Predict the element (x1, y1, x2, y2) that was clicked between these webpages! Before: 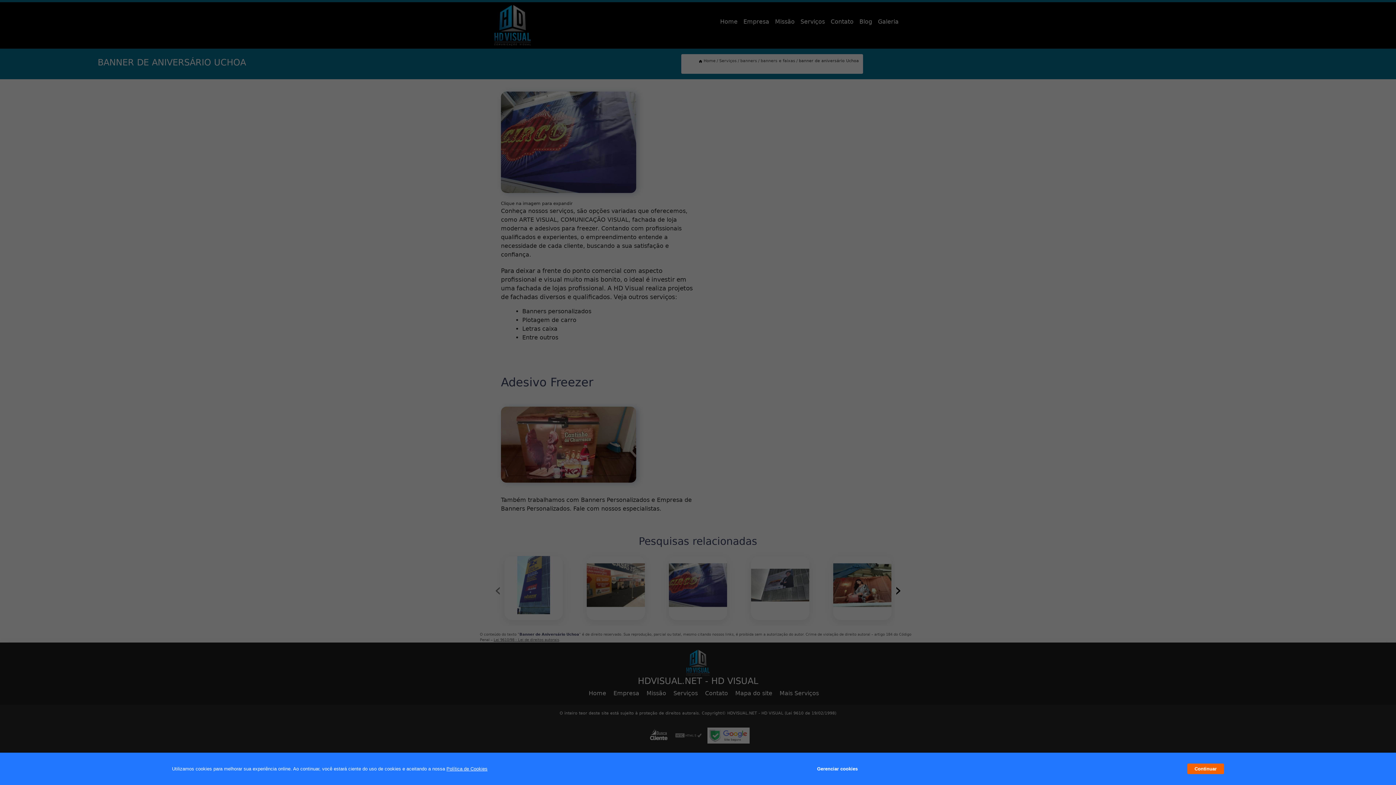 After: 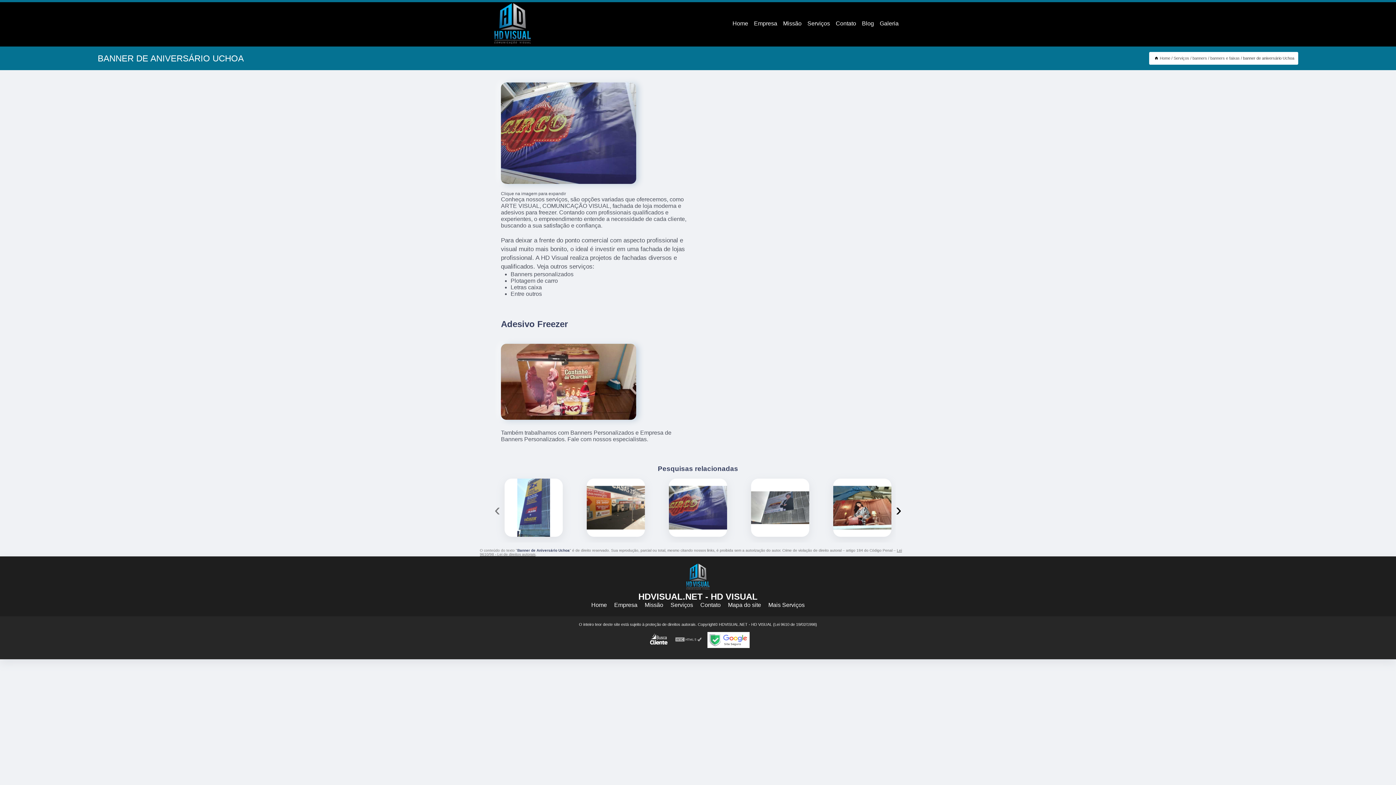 Action: label: Continuar bbox: (1187, 764, 1224, 774)